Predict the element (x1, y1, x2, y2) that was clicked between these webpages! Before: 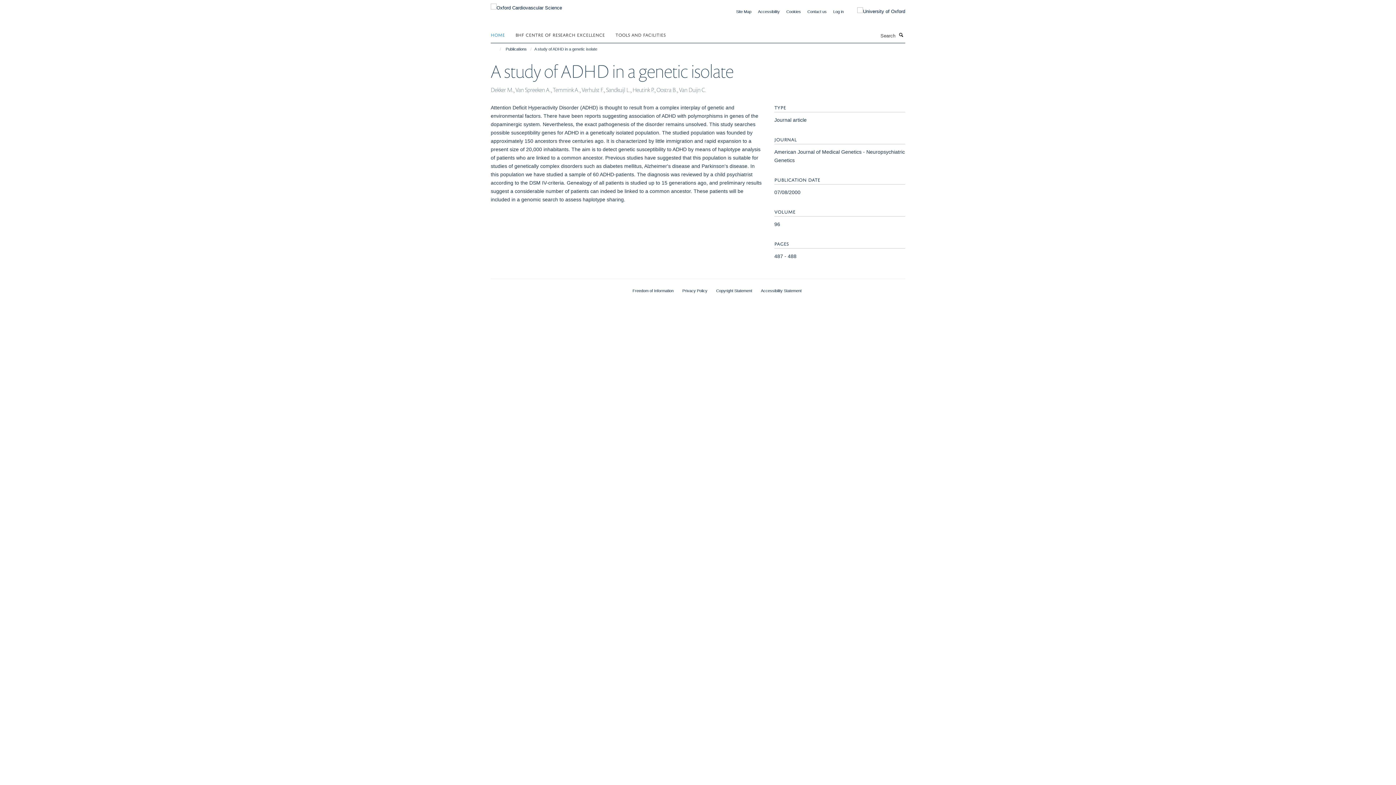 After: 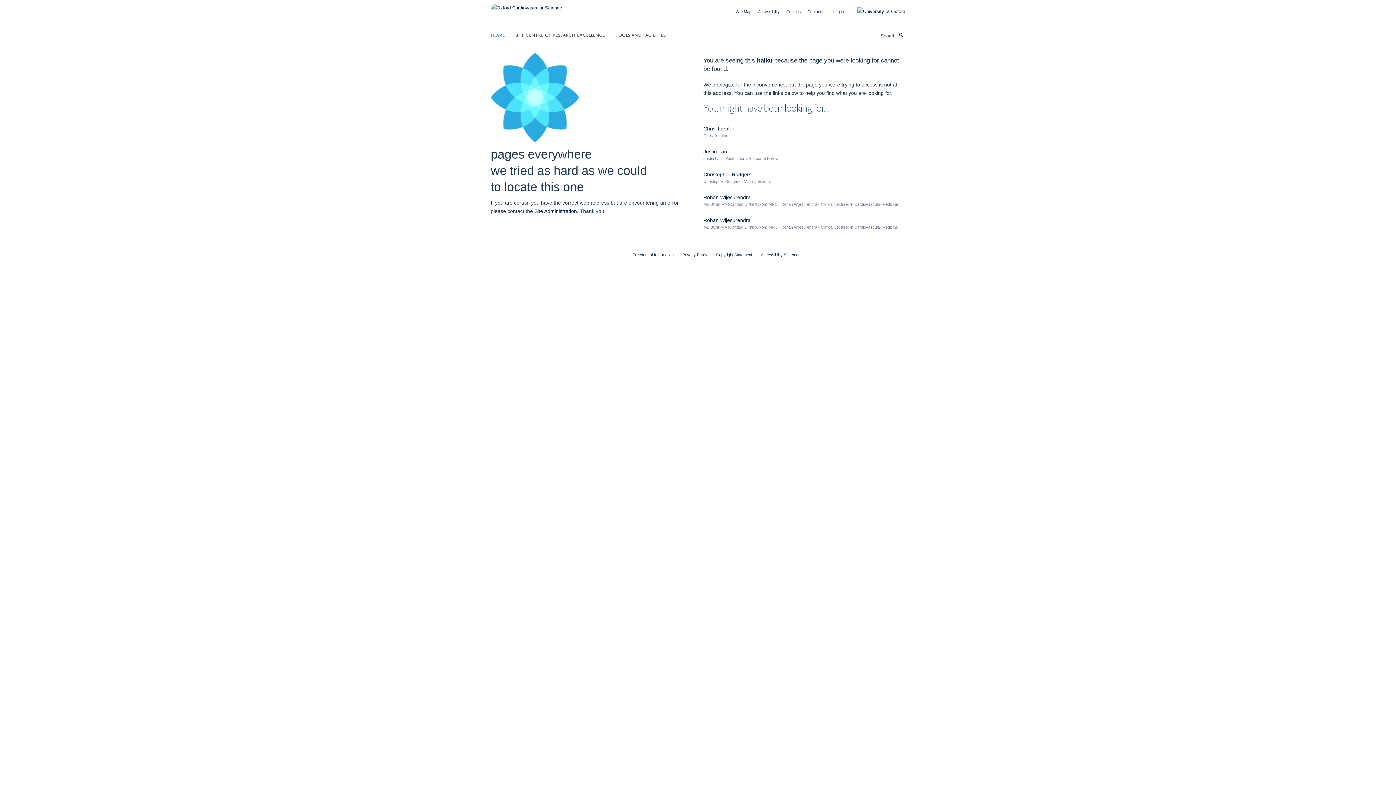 Action: label: Cookies bbox: (786, 9, 801, 13)